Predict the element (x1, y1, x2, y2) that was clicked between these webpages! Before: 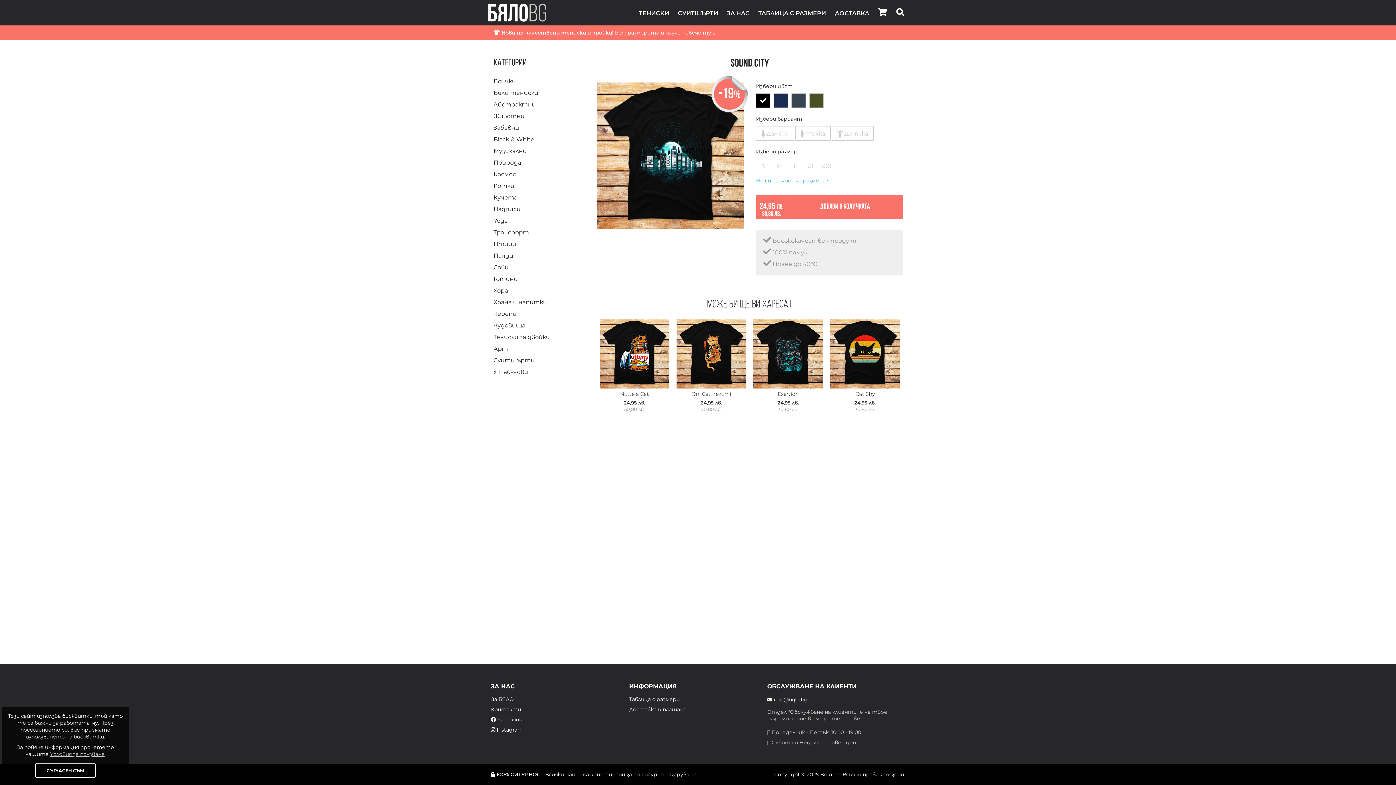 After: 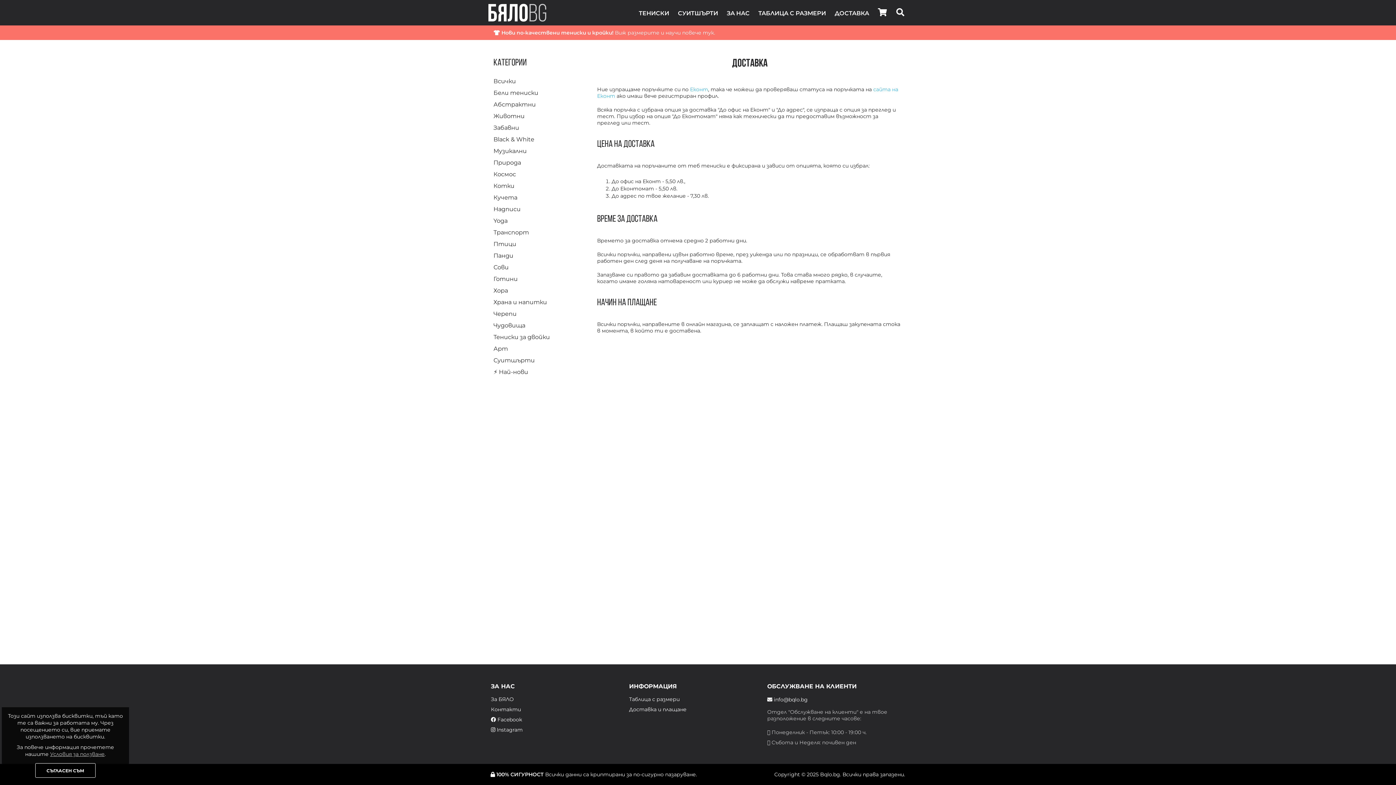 Action: bbox: (629, 706, 767, 713) label: Доставка и плащане